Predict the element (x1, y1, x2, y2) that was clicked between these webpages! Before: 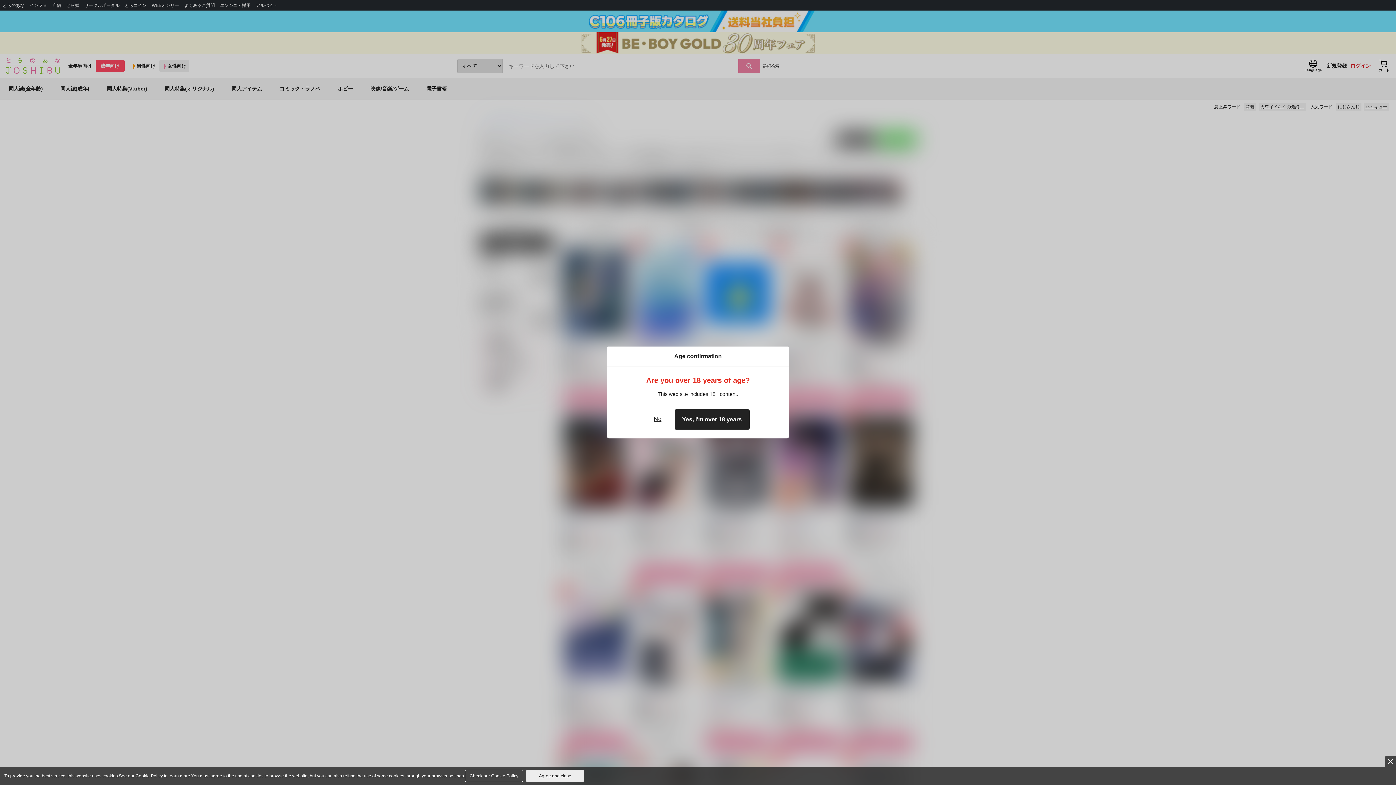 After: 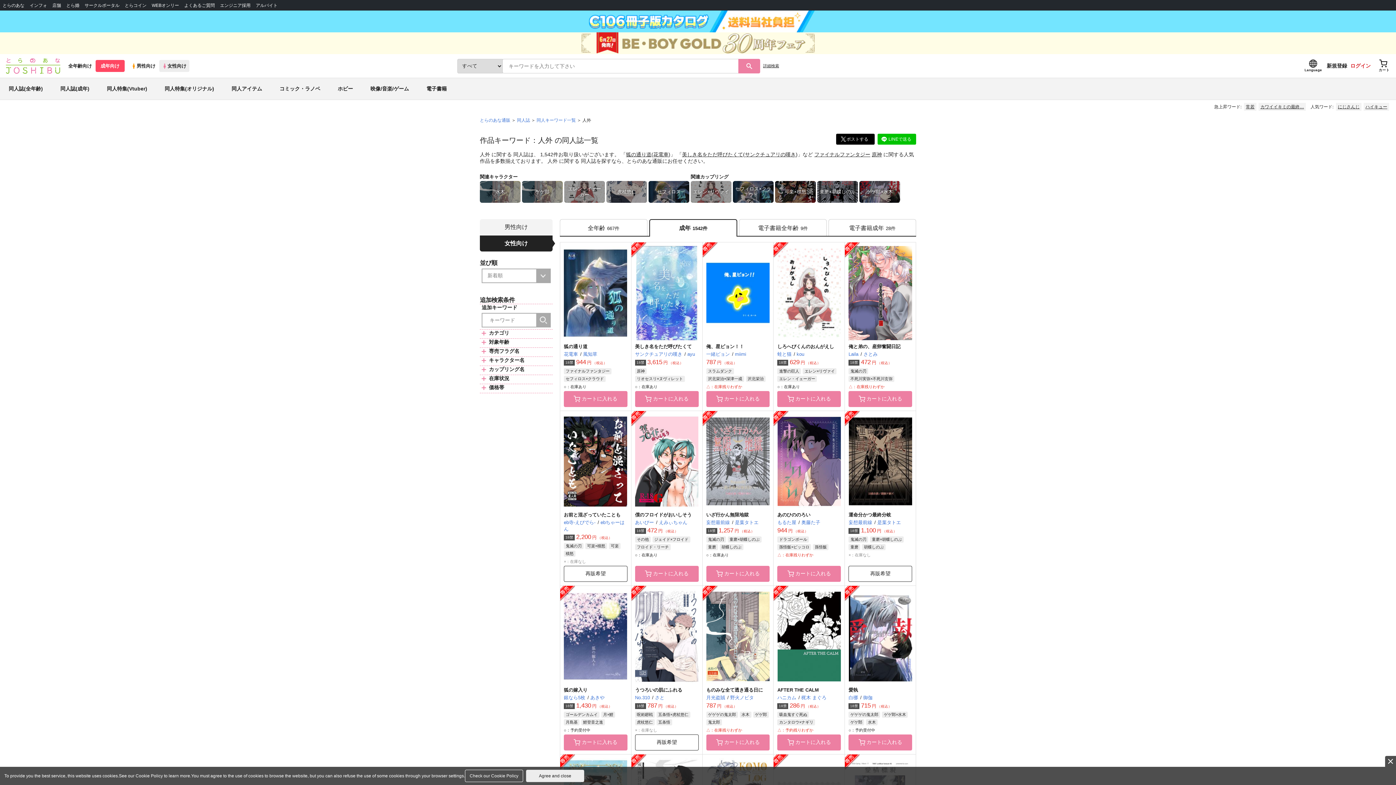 Action: label: Yes, I'm over 18 years bbox: (674, 409, 749, 430)